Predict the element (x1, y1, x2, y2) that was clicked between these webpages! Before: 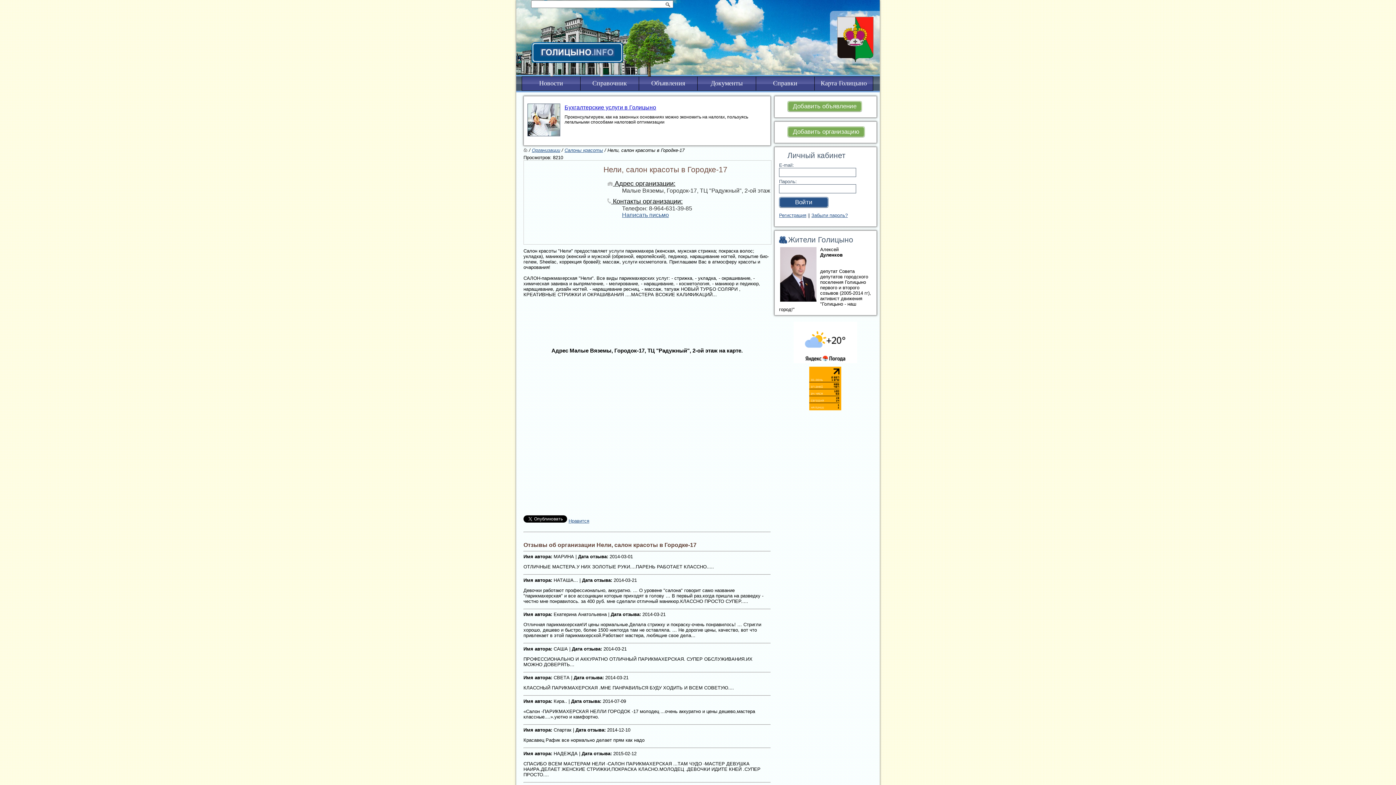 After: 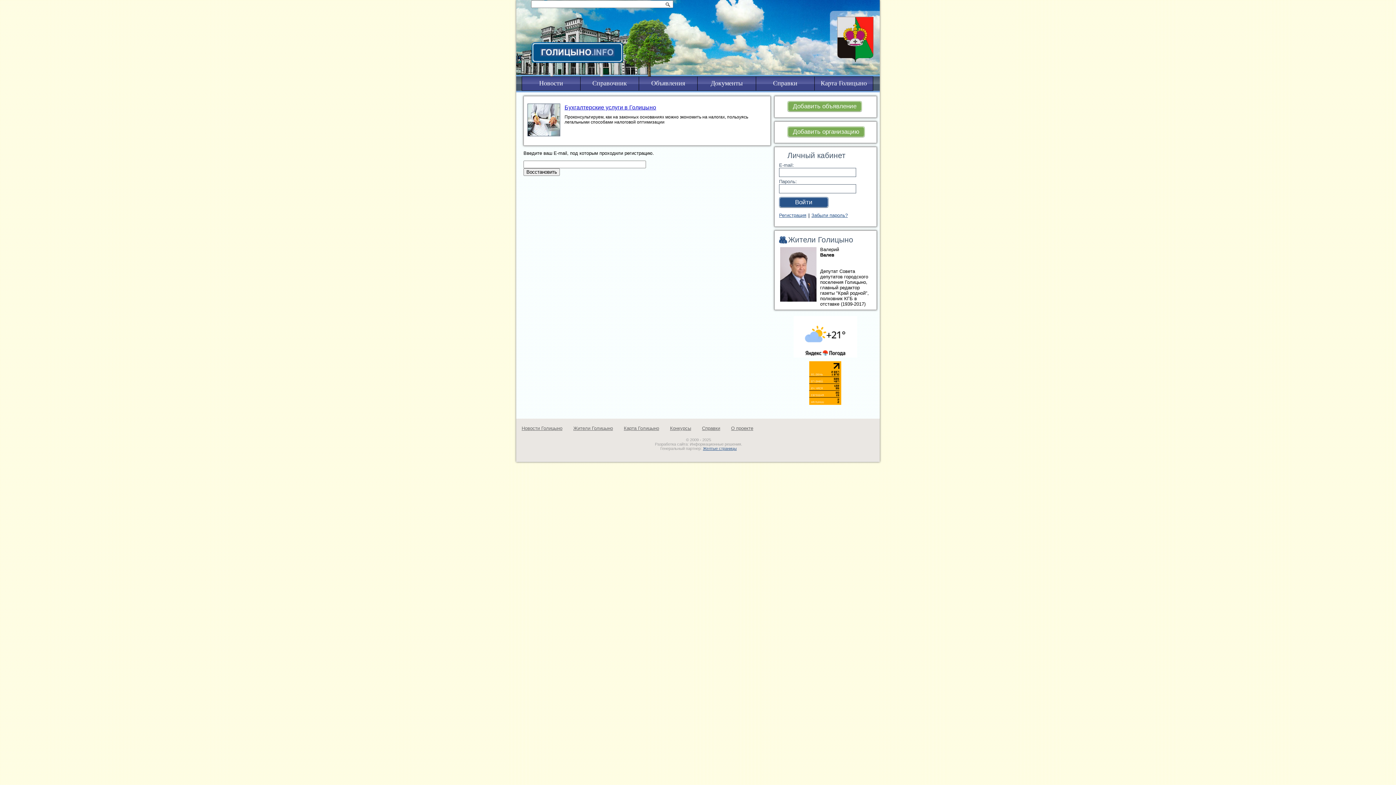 Action: bbox: (811, 212, 848, 218) label: Забыли пароль?